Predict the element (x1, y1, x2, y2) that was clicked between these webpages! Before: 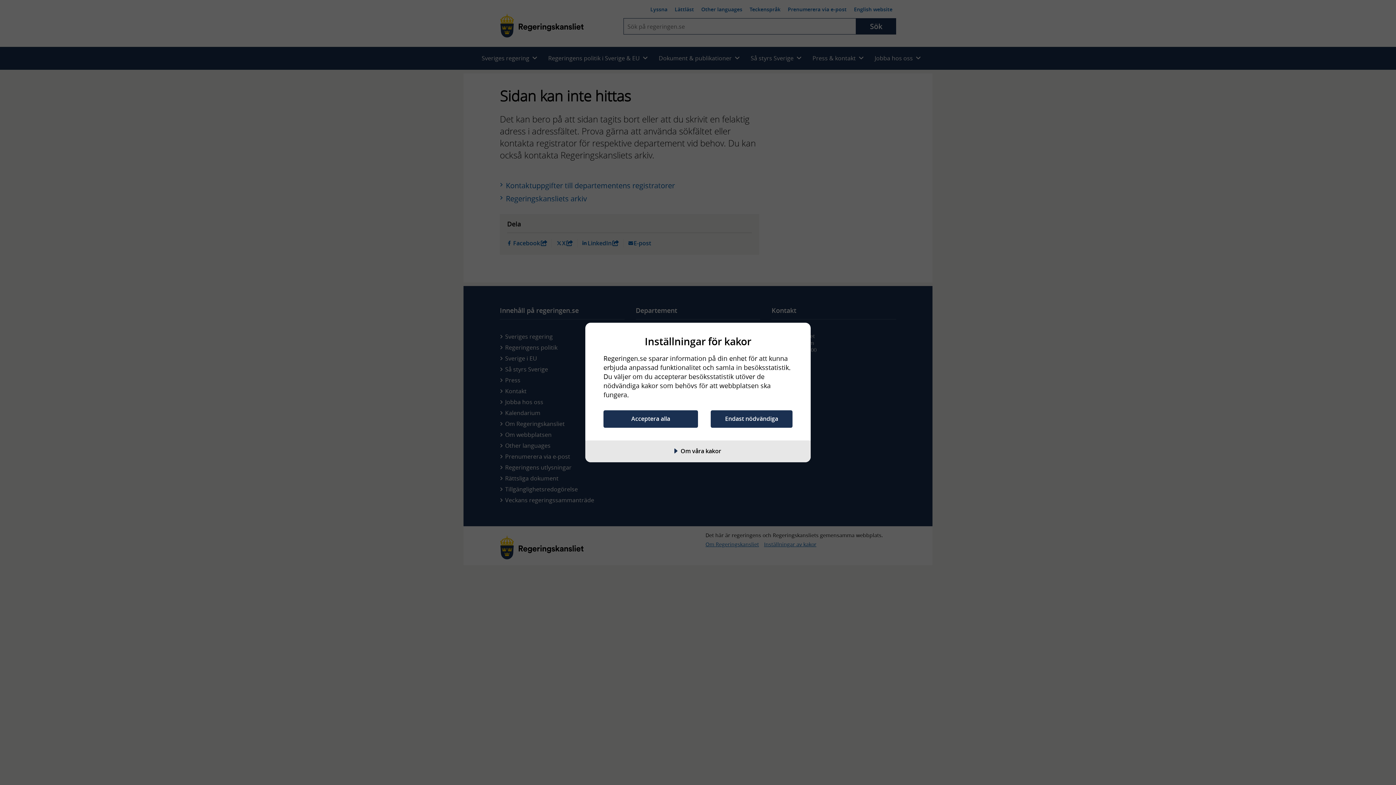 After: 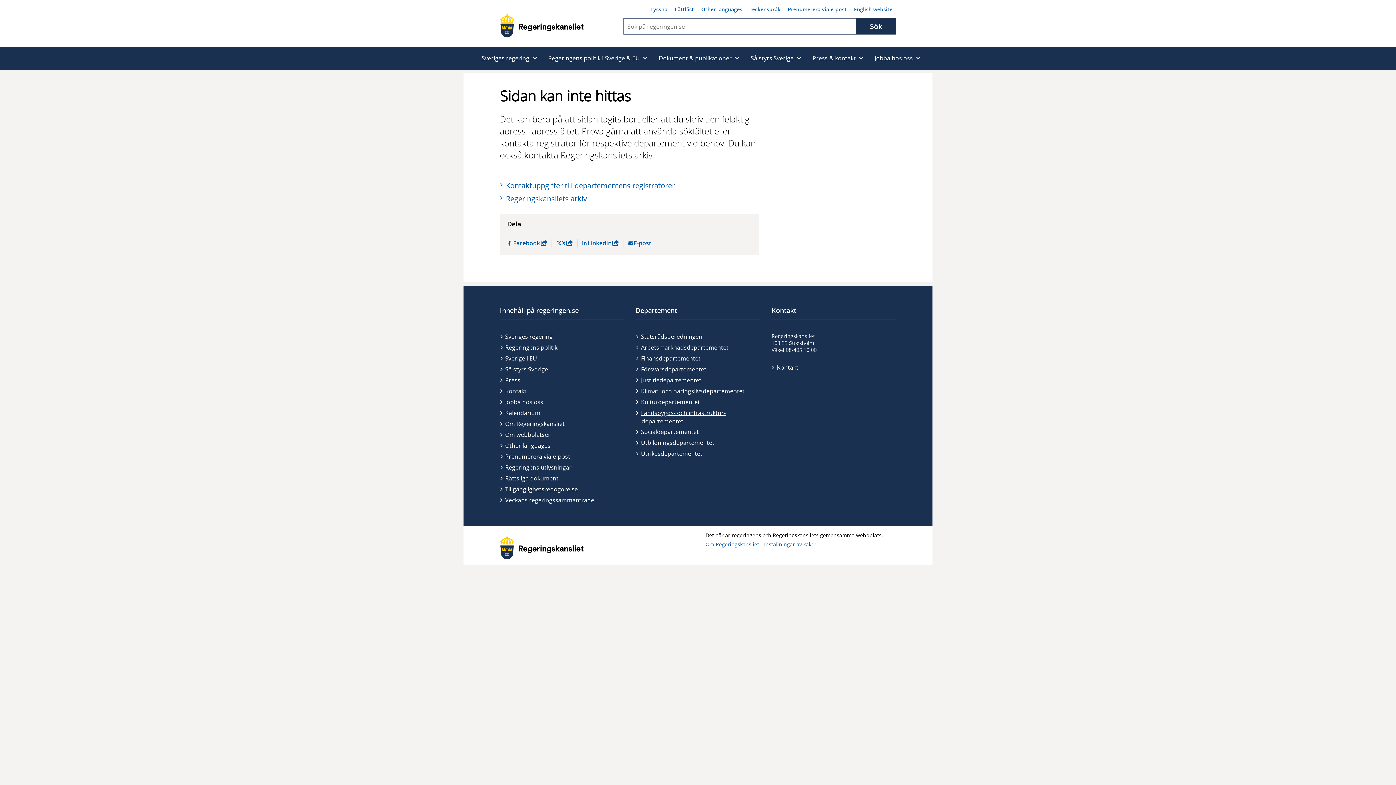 Action: label: Acceptera alla bbox: (603, 410, 698, 427)